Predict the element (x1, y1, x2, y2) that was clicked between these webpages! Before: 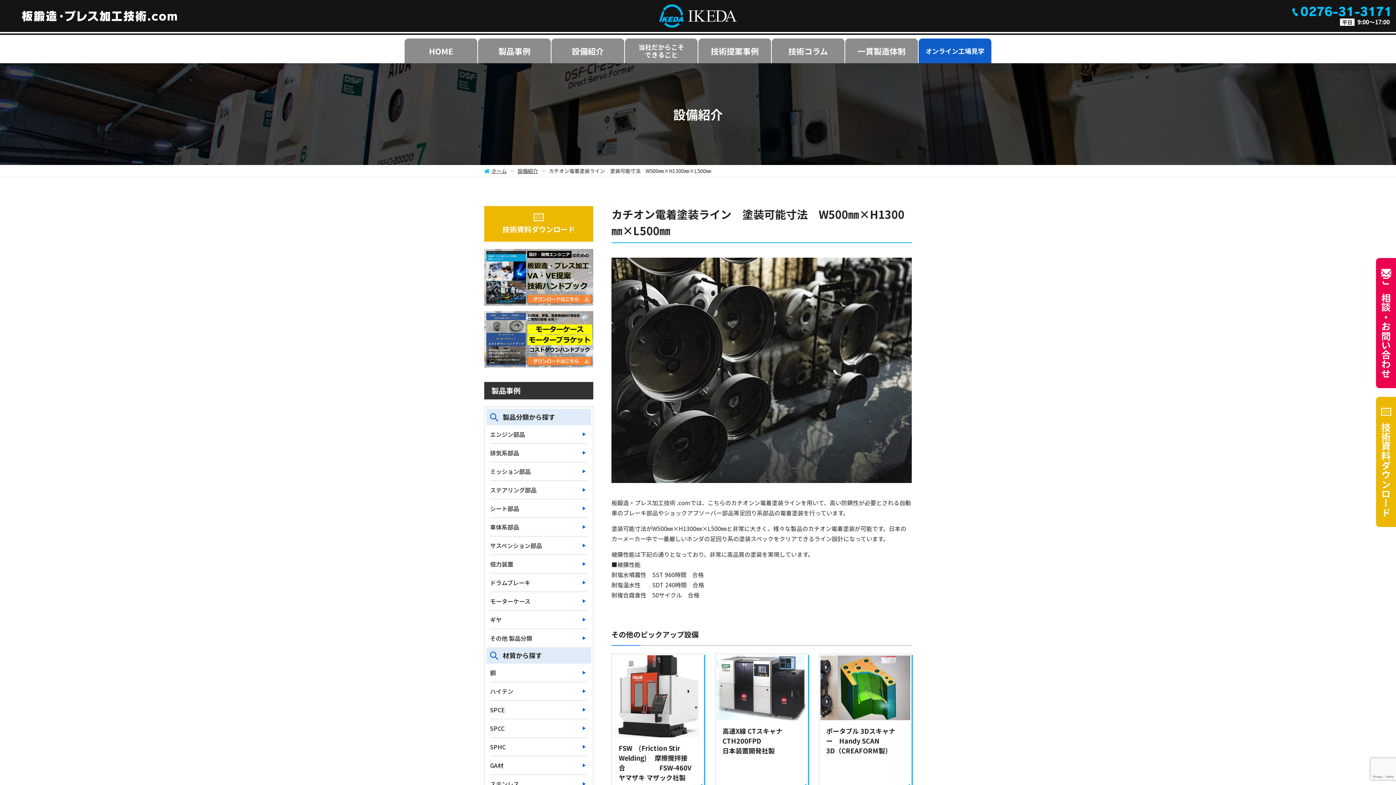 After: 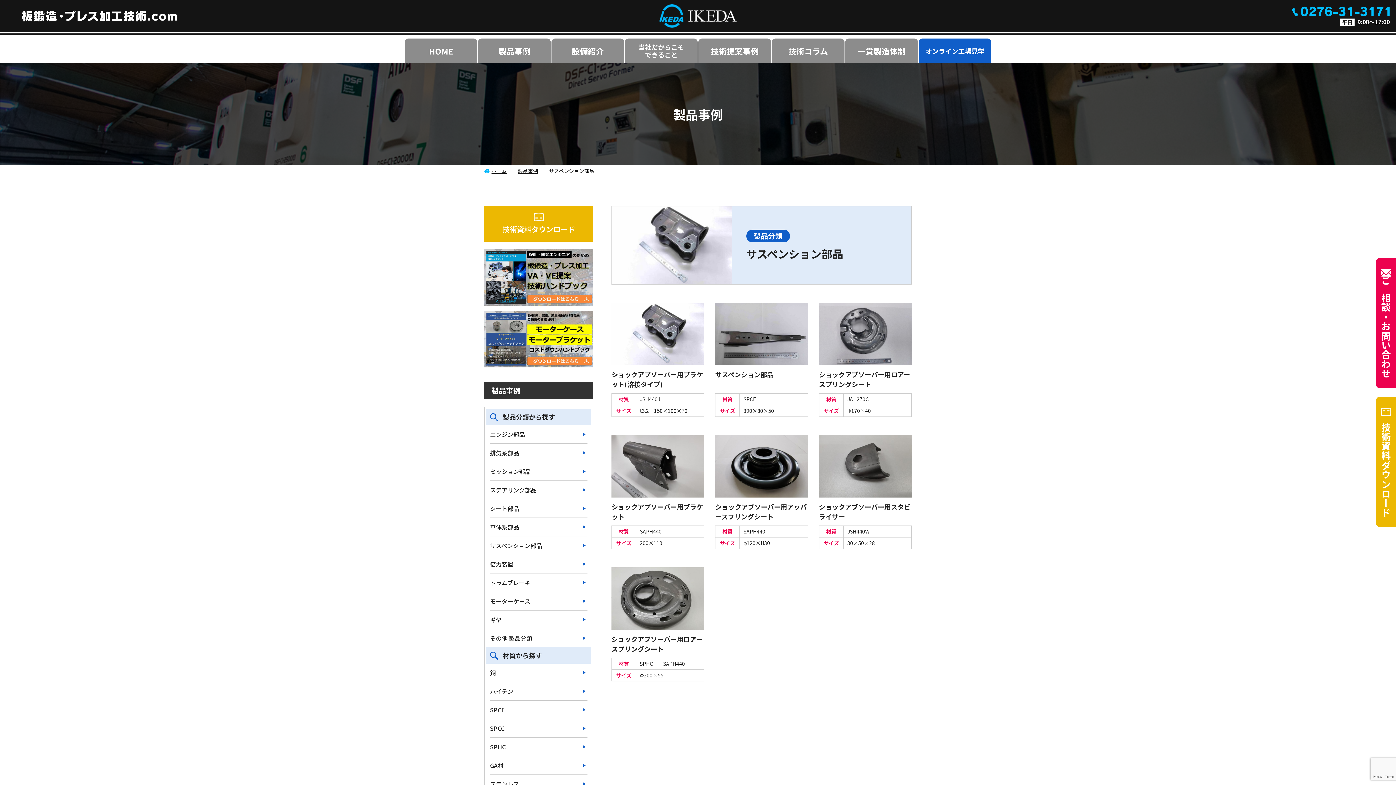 Action: label: サスペンション部品 bbox: (490, 536, 587, 554)